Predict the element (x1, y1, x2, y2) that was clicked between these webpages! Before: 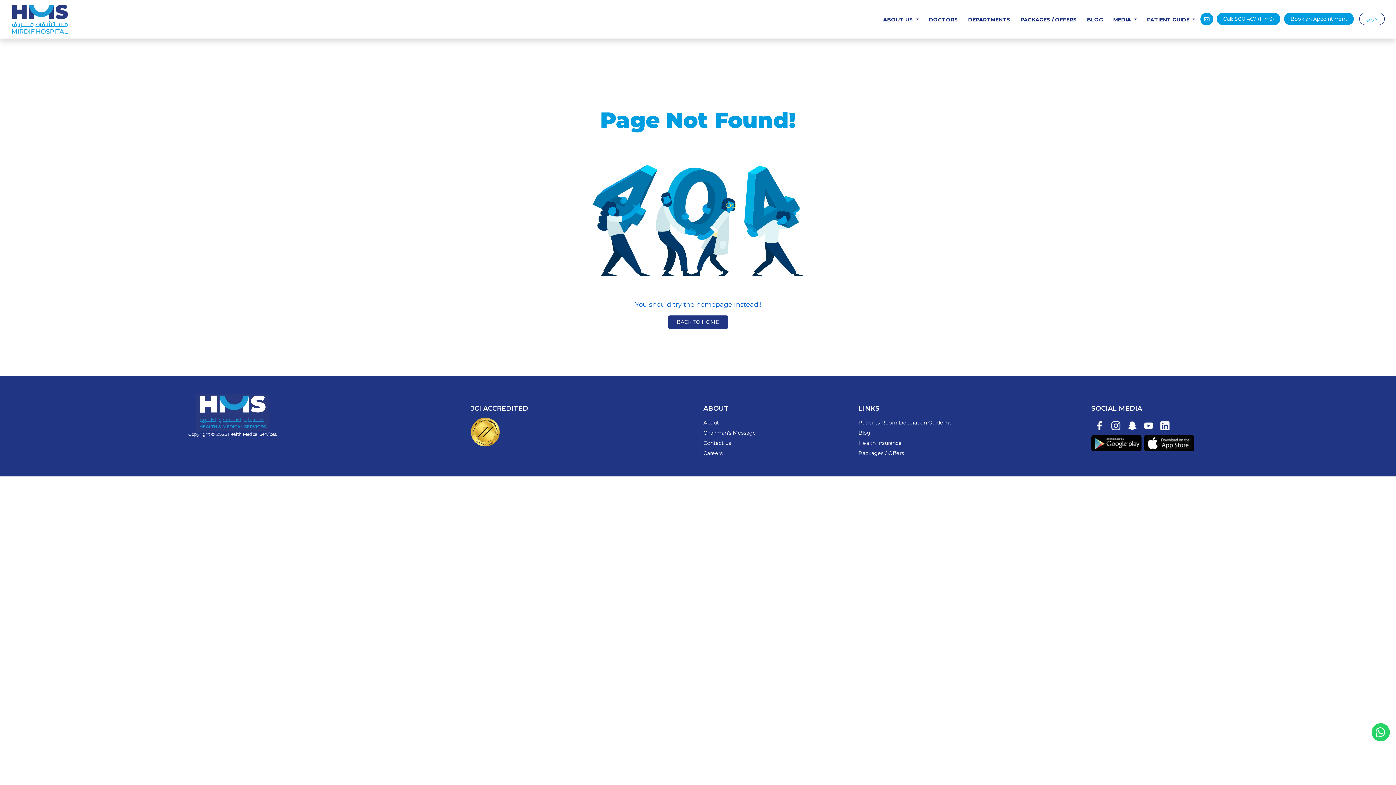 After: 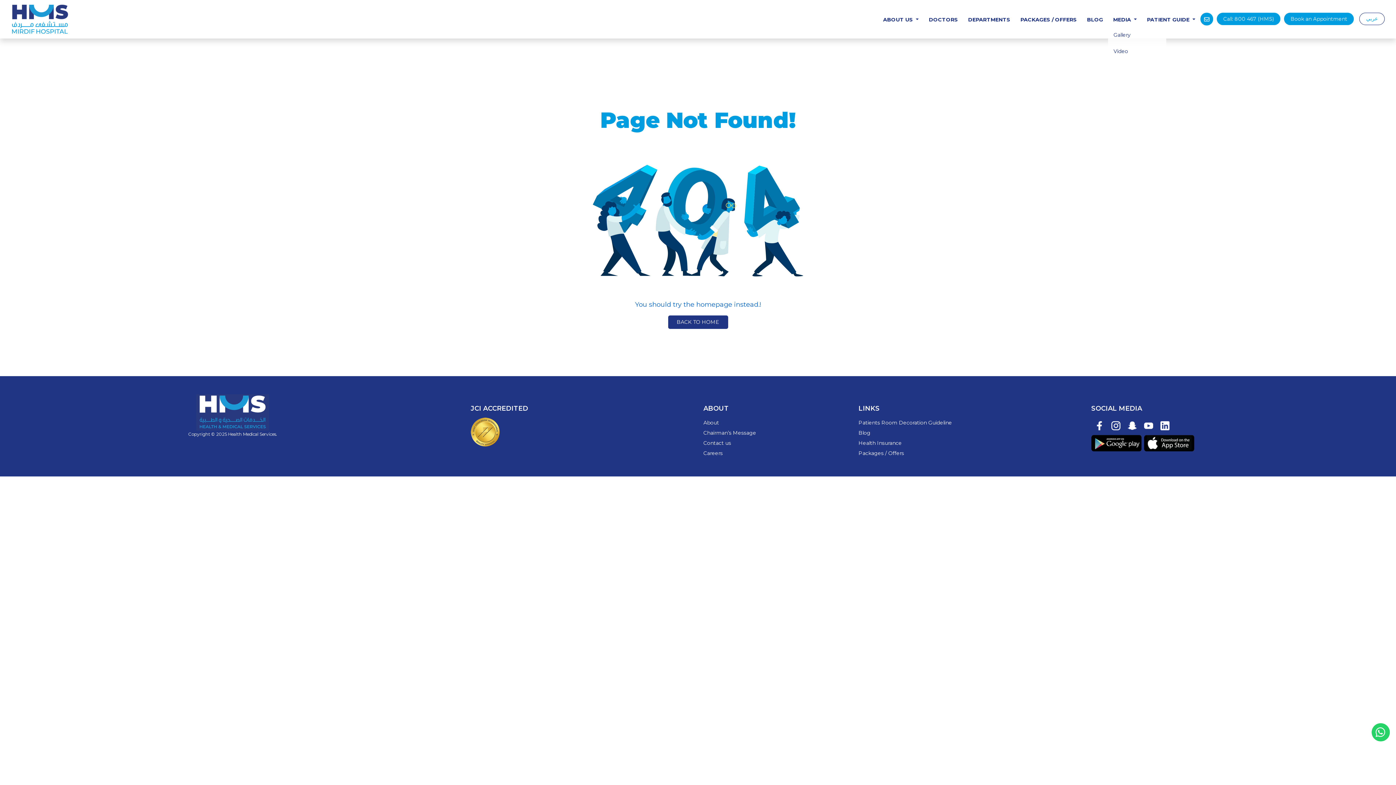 Action: bbox: (1113, 16, 1137, 22) label: MEDIA 